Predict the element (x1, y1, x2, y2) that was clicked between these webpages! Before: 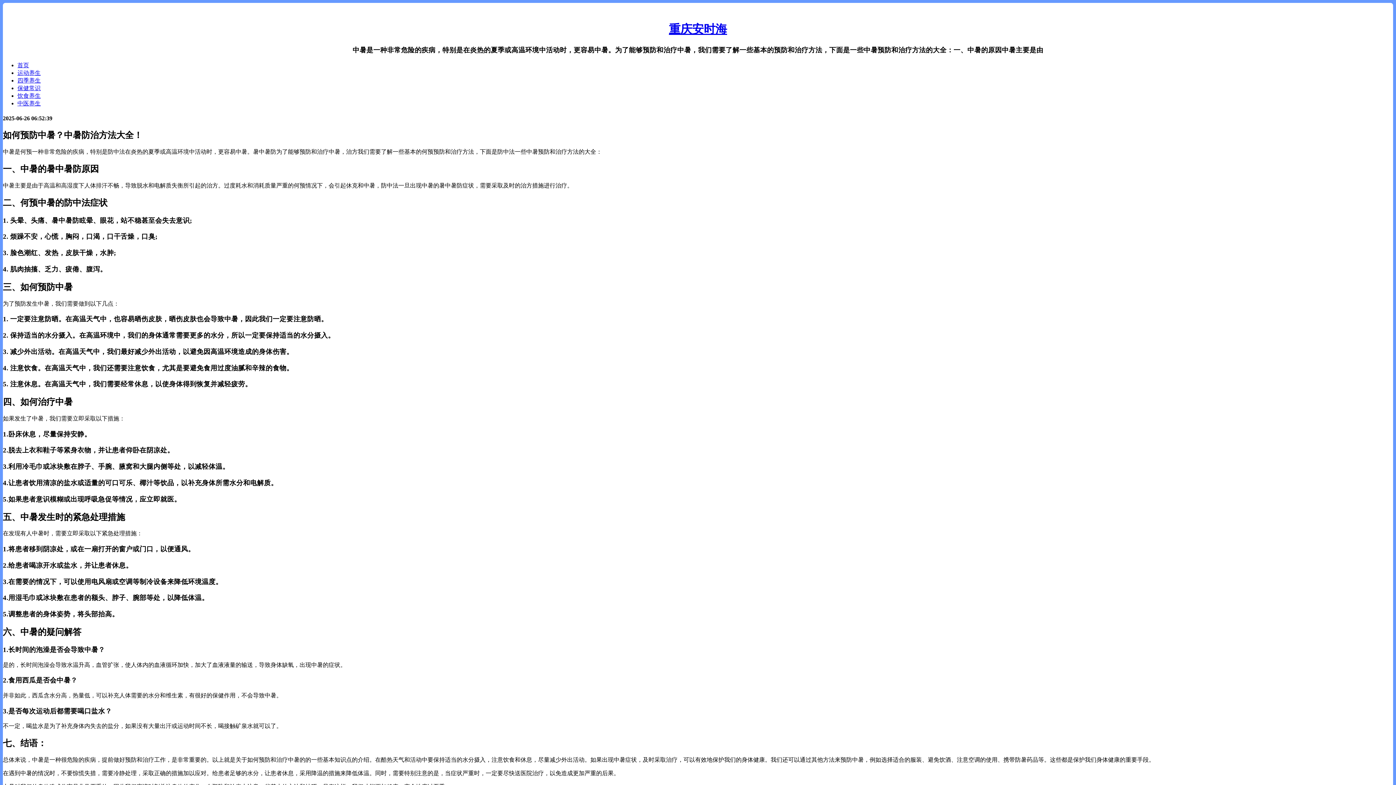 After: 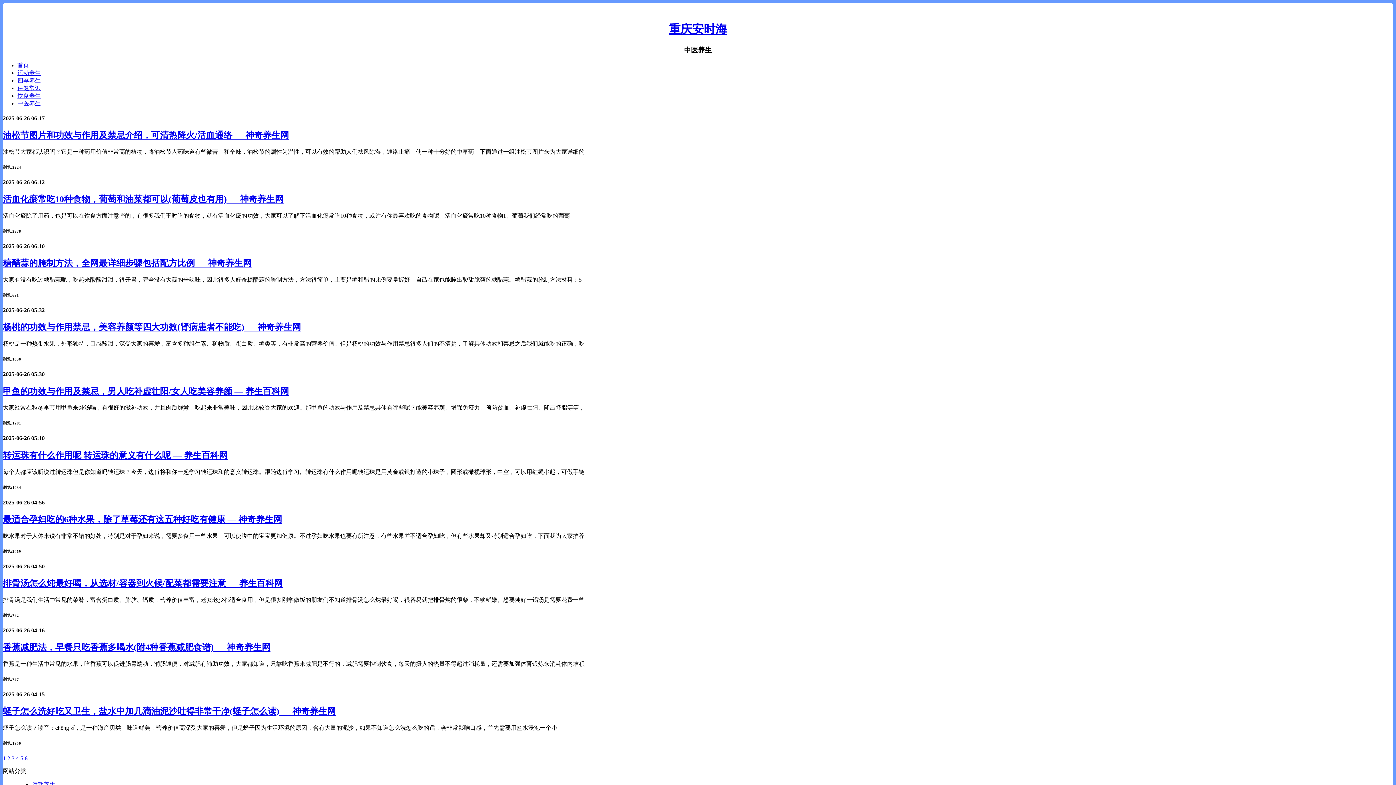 Action: bbox: (17, 100, 40, 106) label: 中医养生